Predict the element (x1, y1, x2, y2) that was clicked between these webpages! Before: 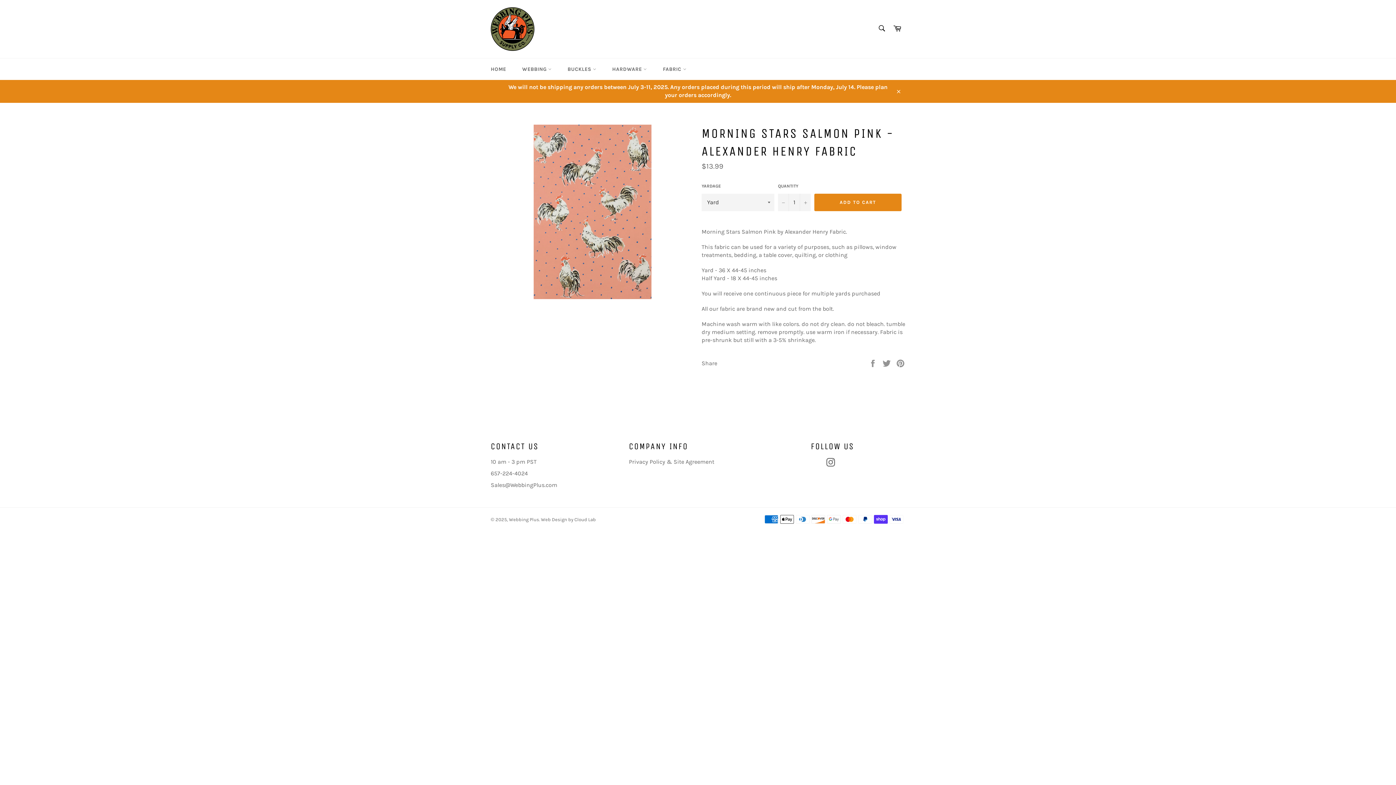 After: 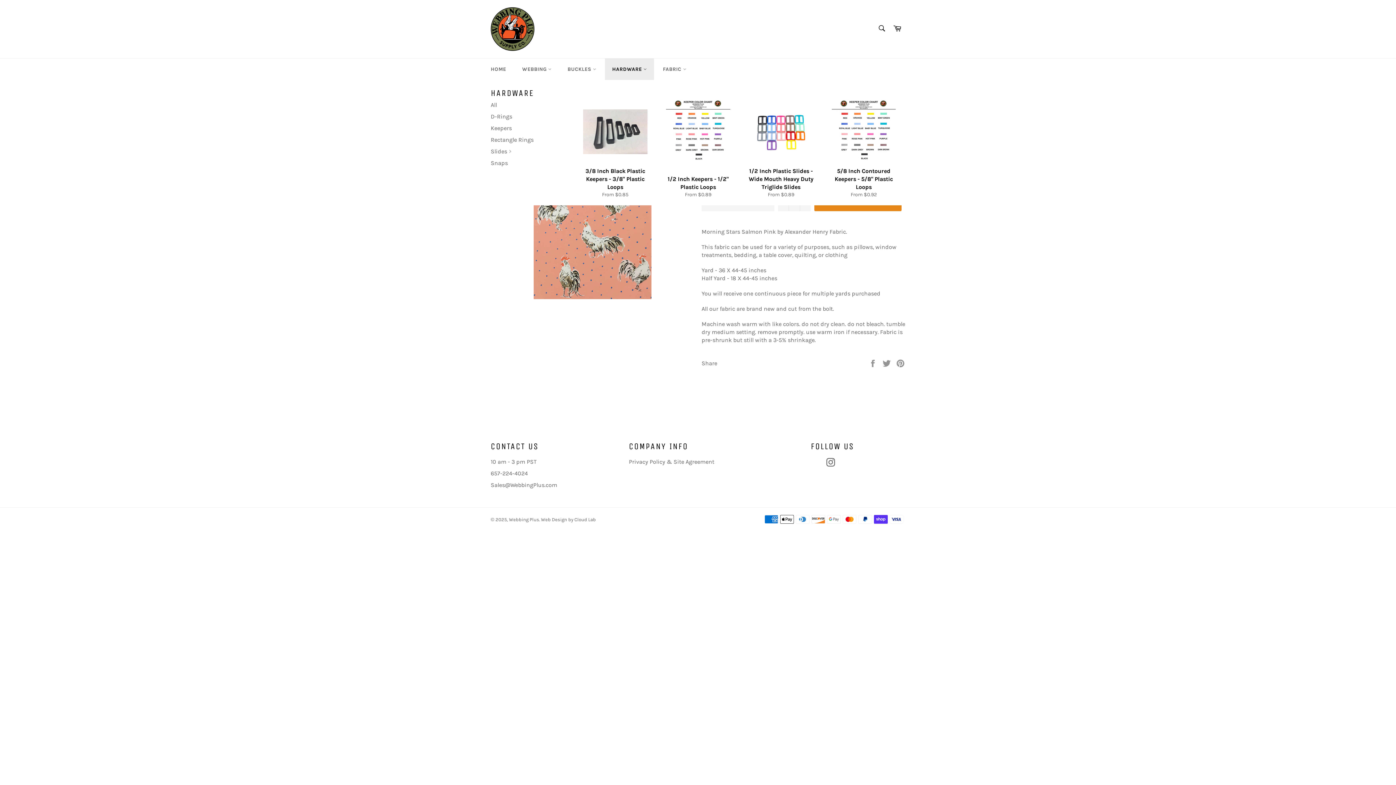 Action: label: HARDWARE  bbox: (605, 58, 654, 80)